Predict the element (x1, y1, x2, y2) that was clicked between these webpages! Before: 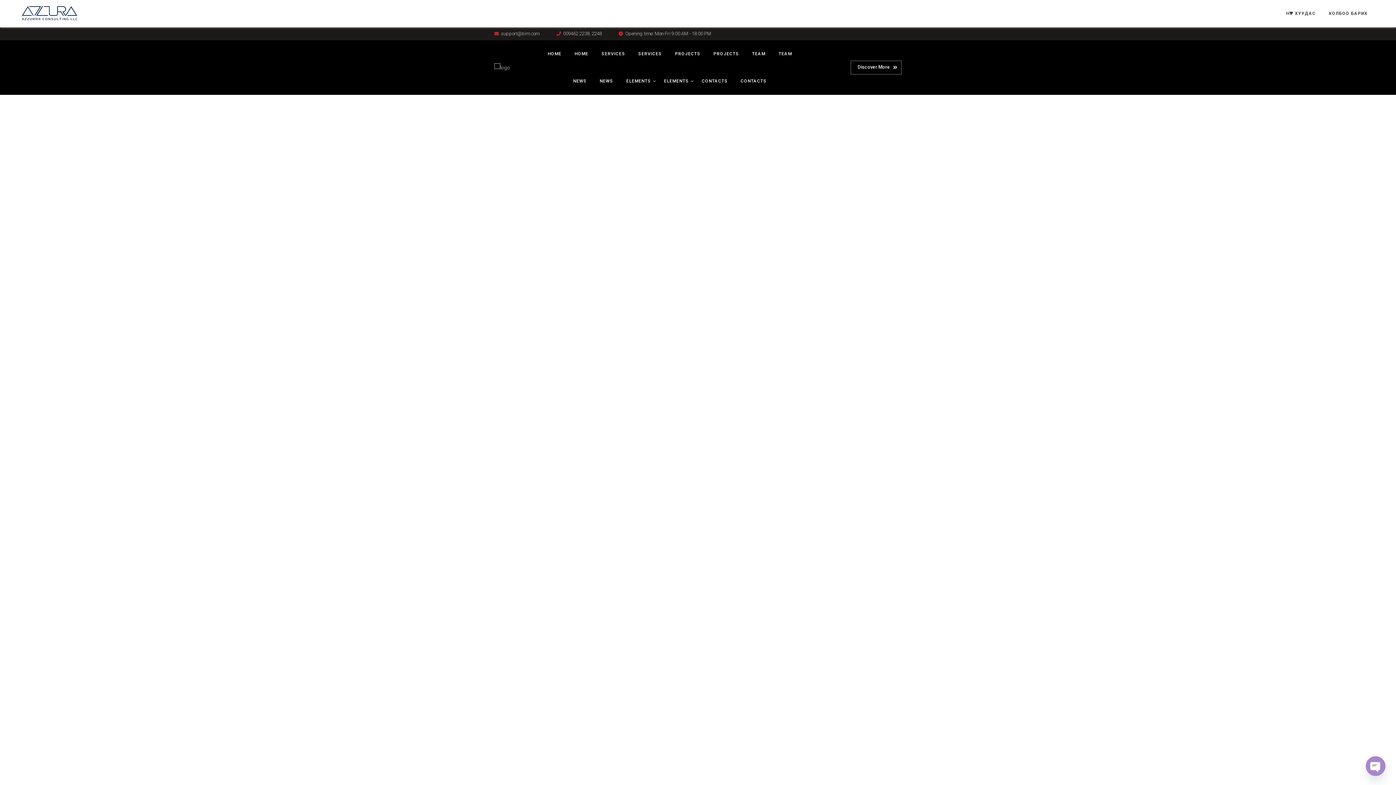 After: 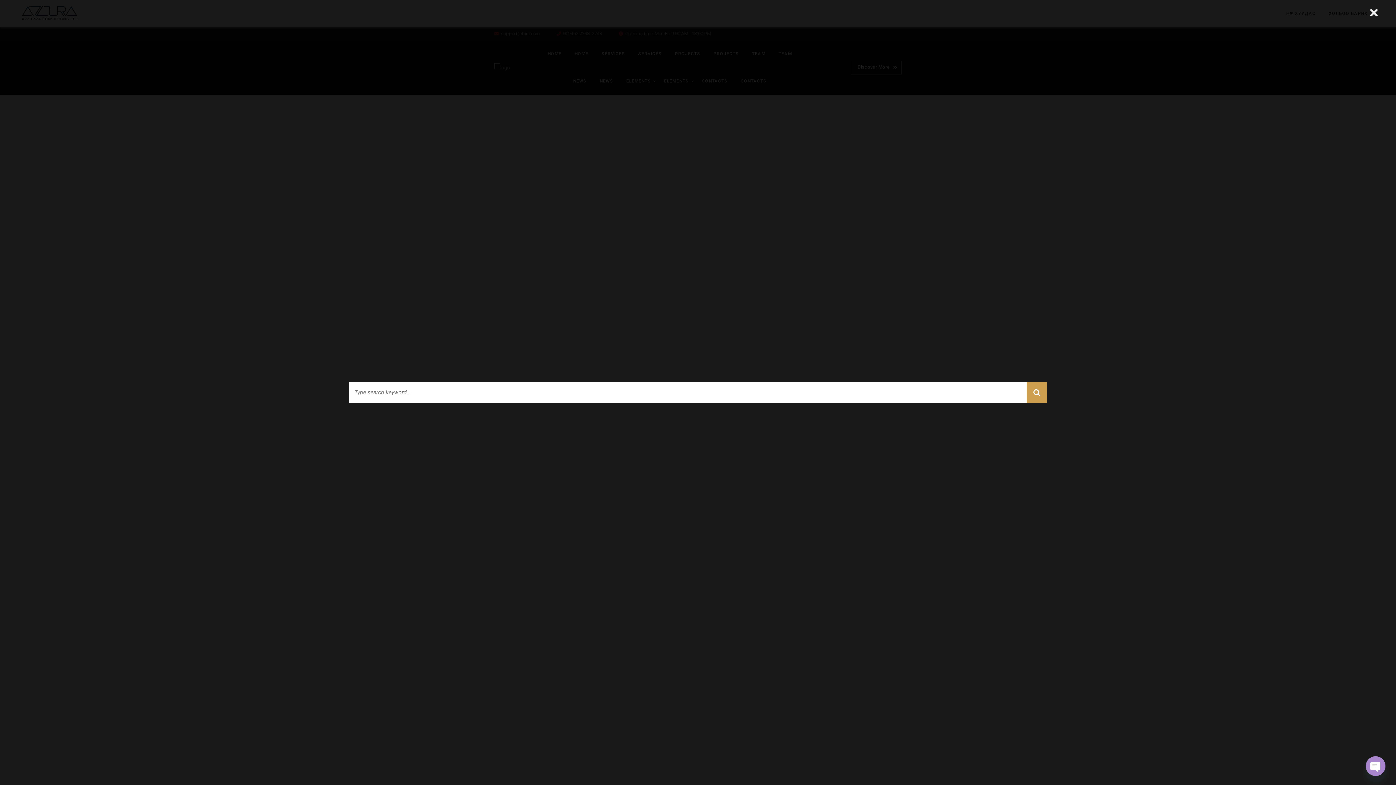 Action: bbox: (811, 63, 820, 70)